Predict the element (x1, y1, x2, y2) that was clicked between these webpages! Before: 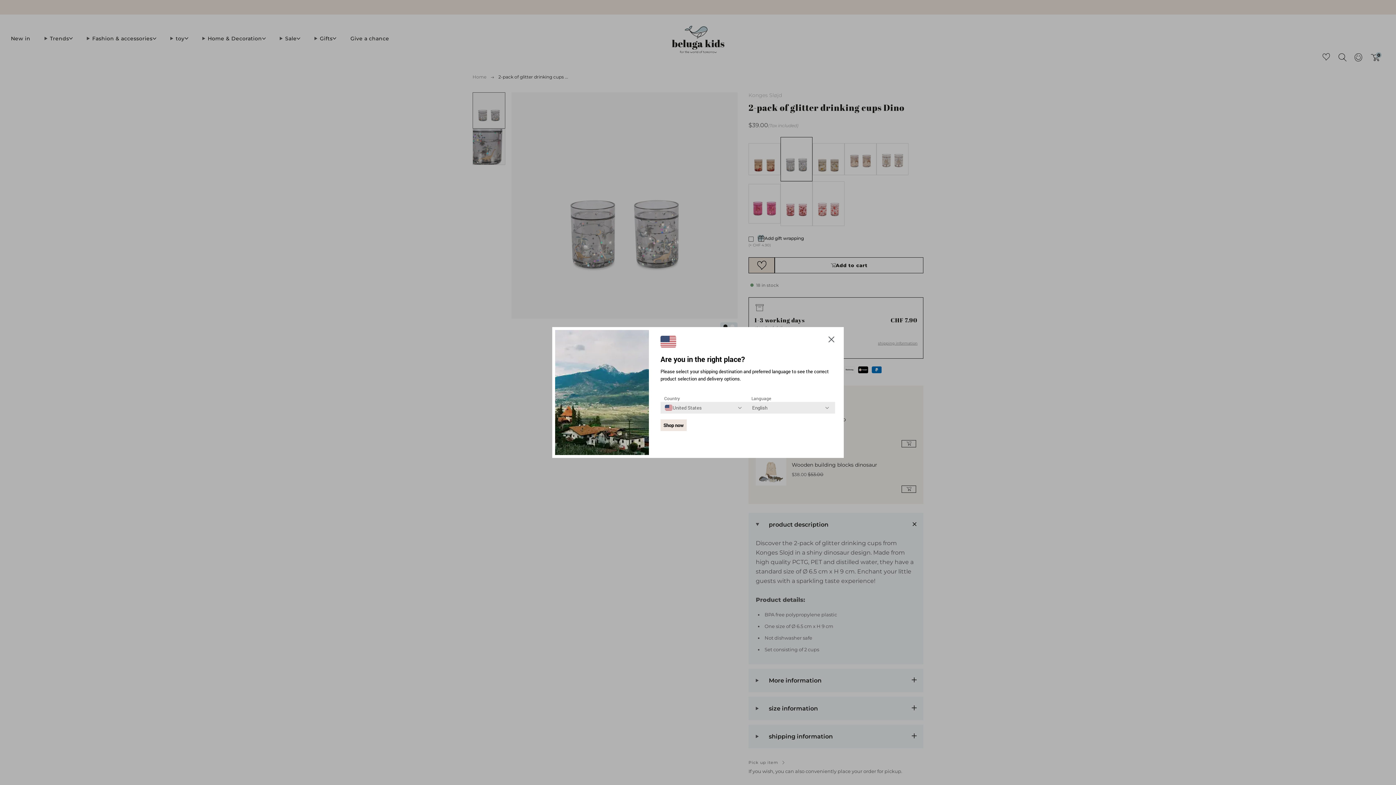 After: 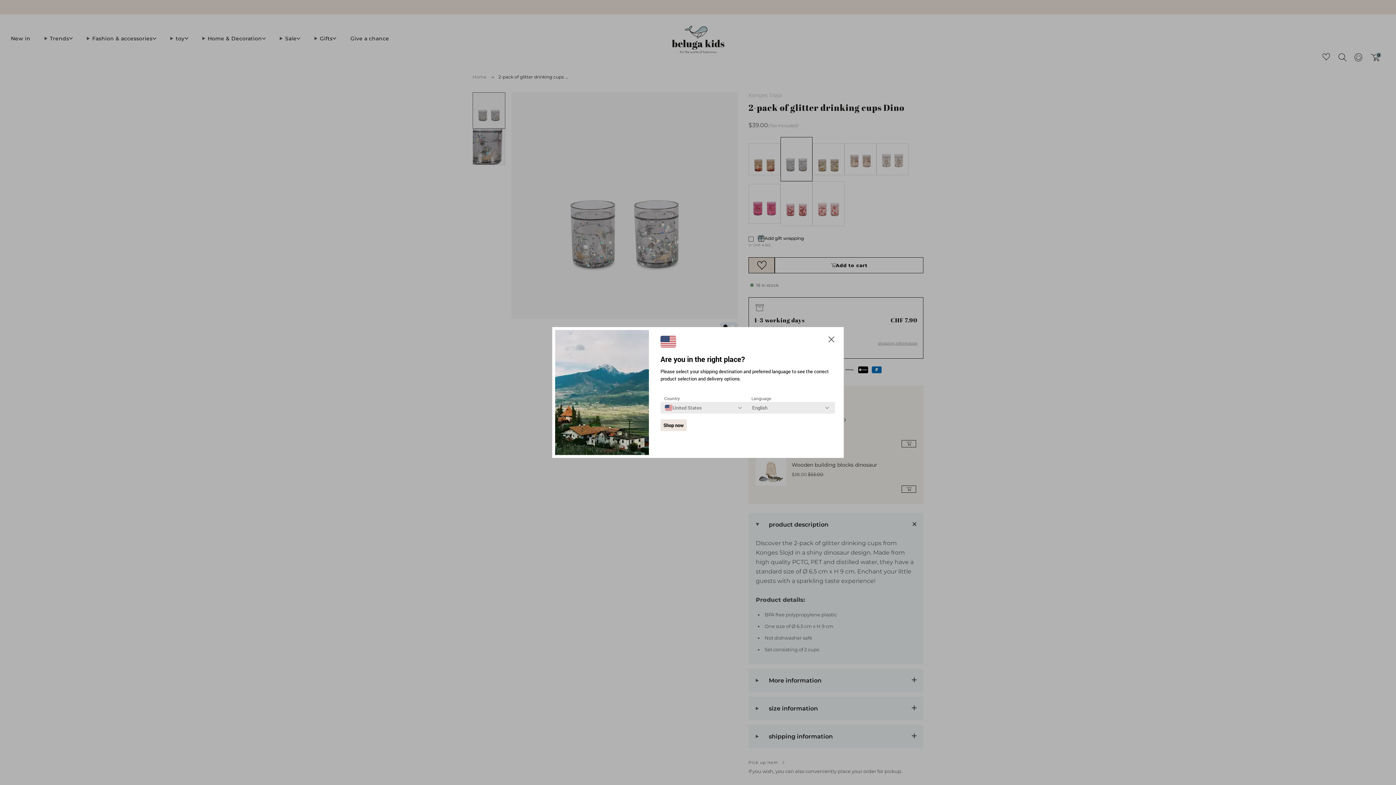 Action: label: Shop now bbox: (660, 419, 686, 431)